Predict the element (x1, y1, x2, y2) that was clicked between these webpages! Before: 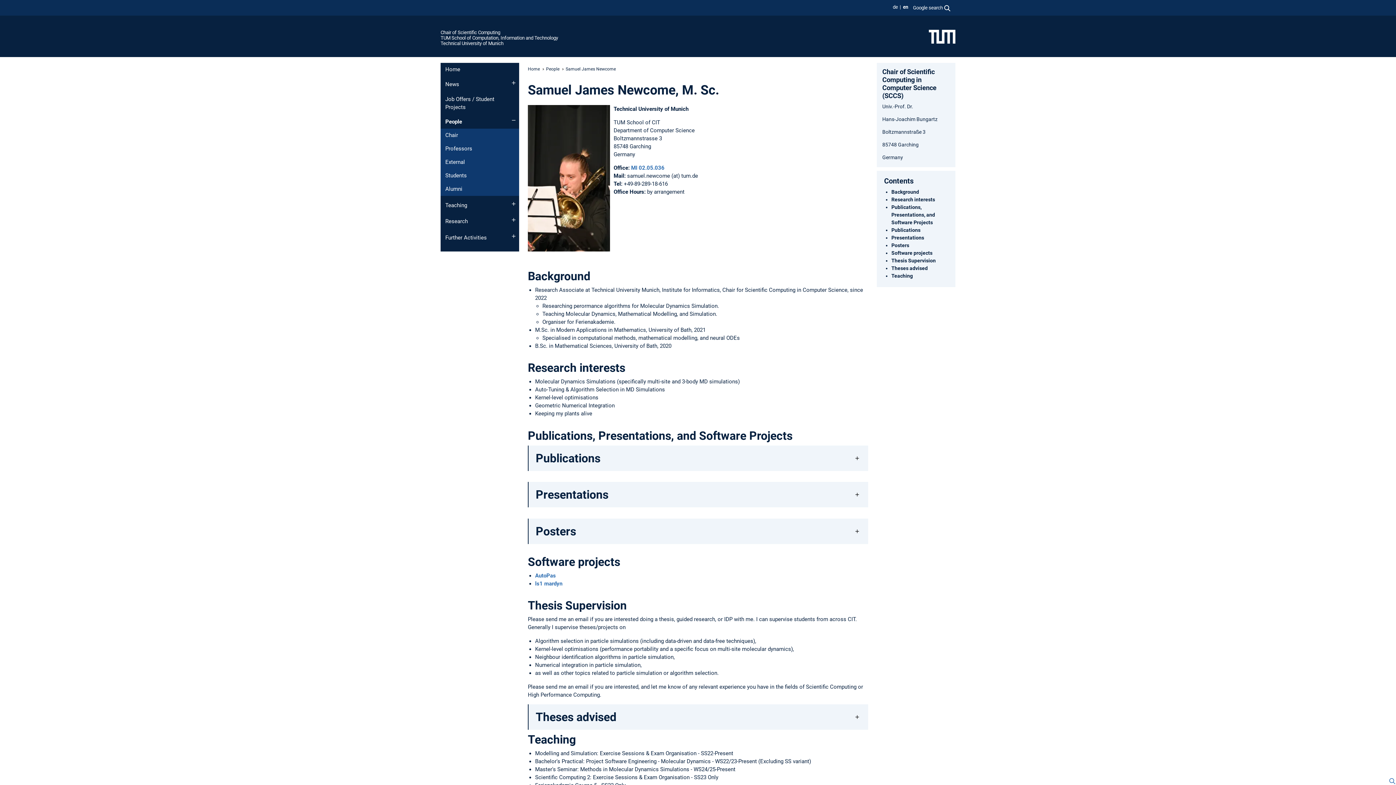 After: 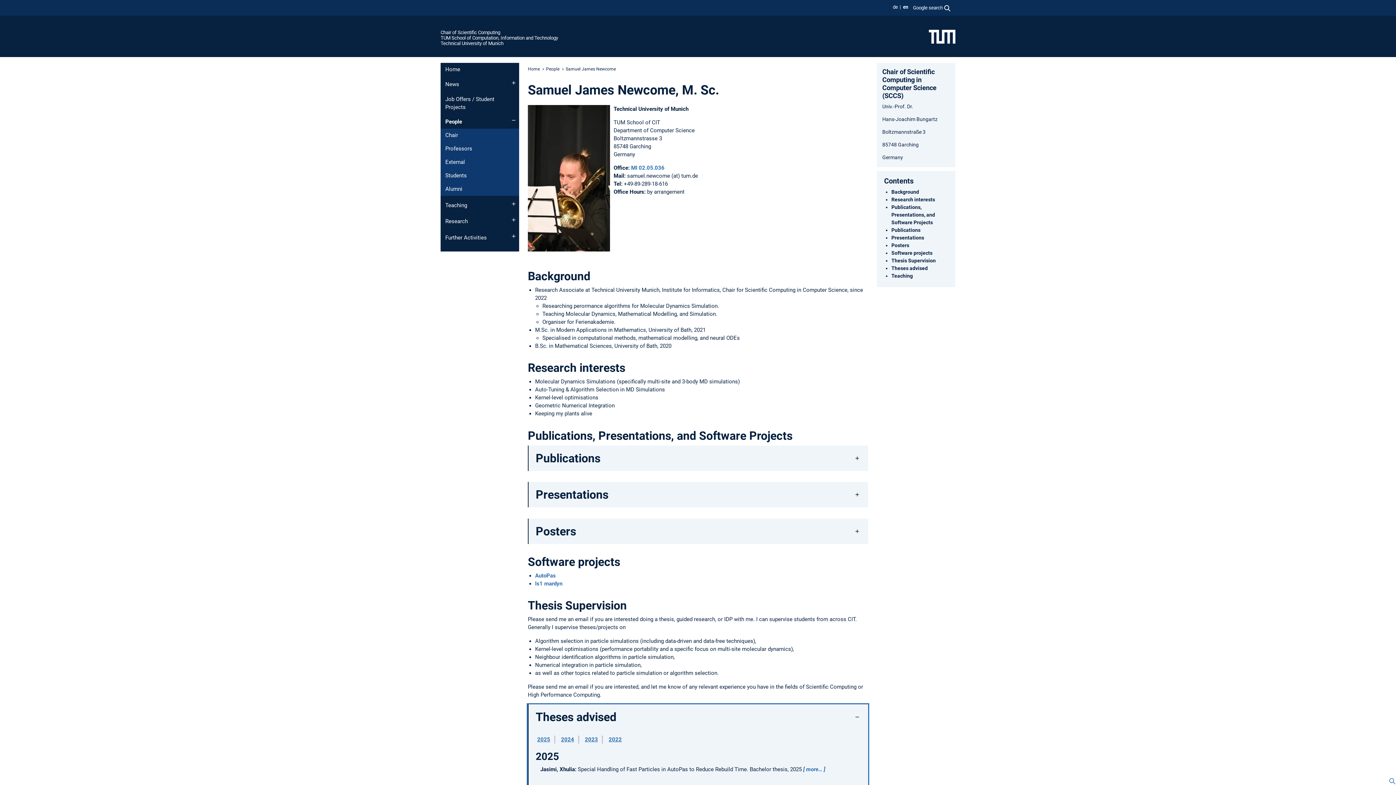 Action: bbox: (528, 704, 868, 730) label: Theses advised